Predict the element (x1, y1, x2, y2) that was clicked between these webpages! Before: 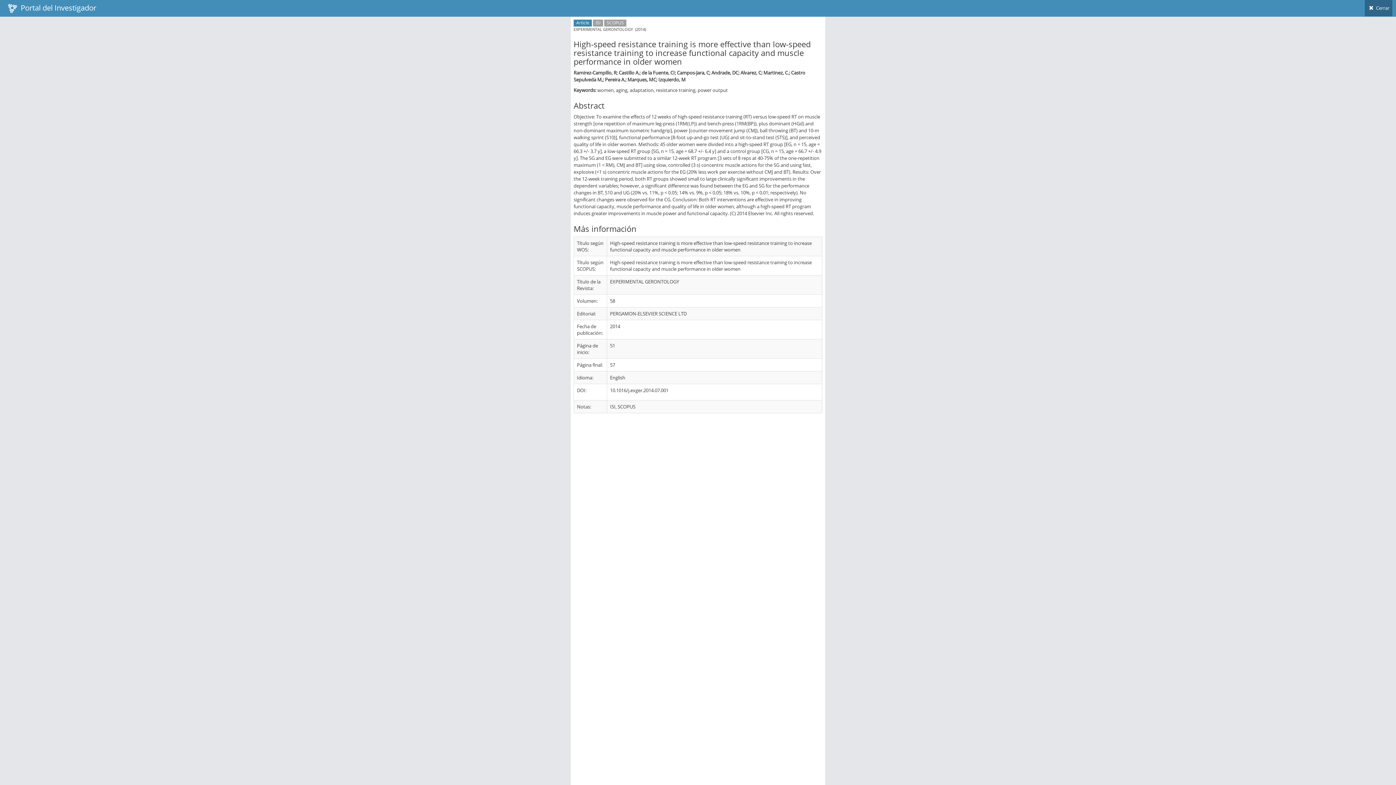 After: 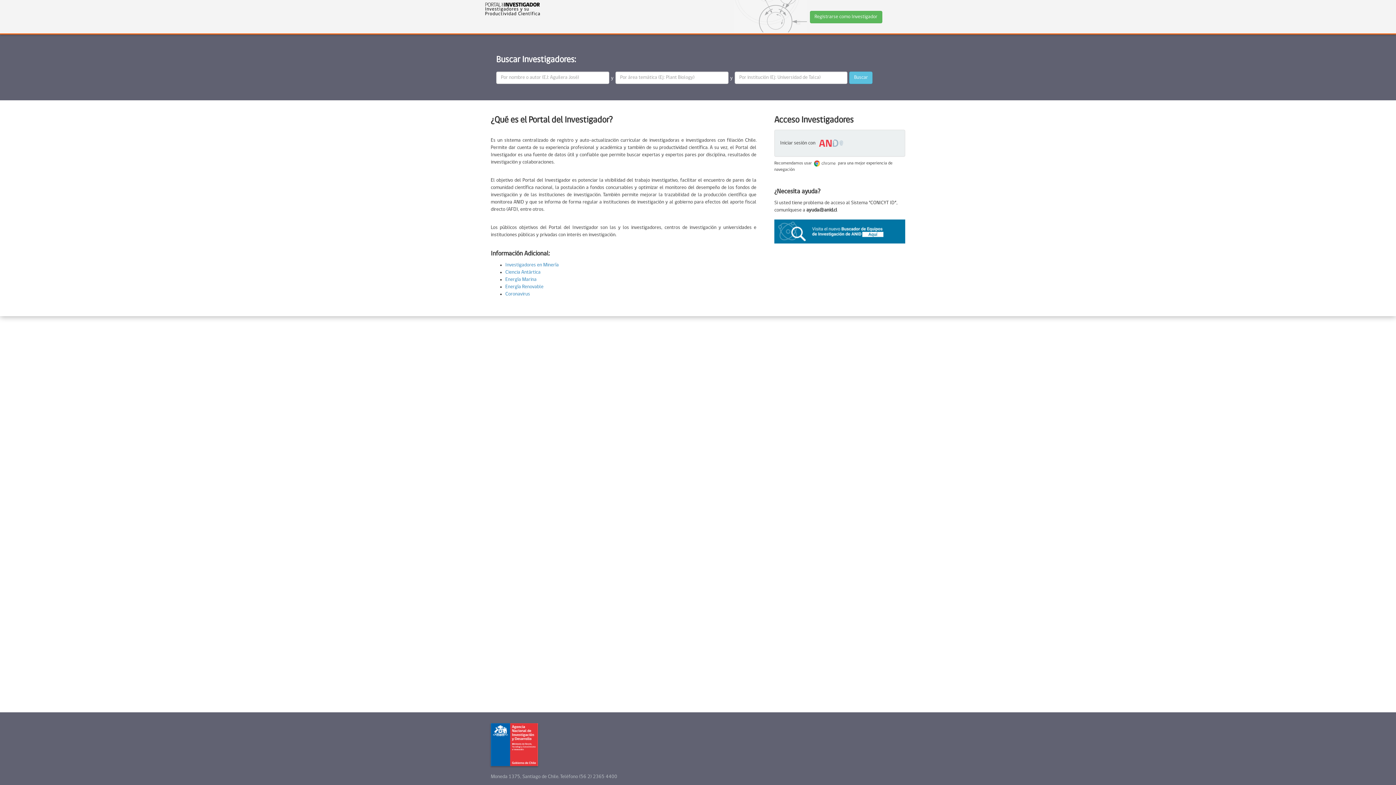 Action: bbox: (3, 0, 100, 16) label:   Portal del Investigador